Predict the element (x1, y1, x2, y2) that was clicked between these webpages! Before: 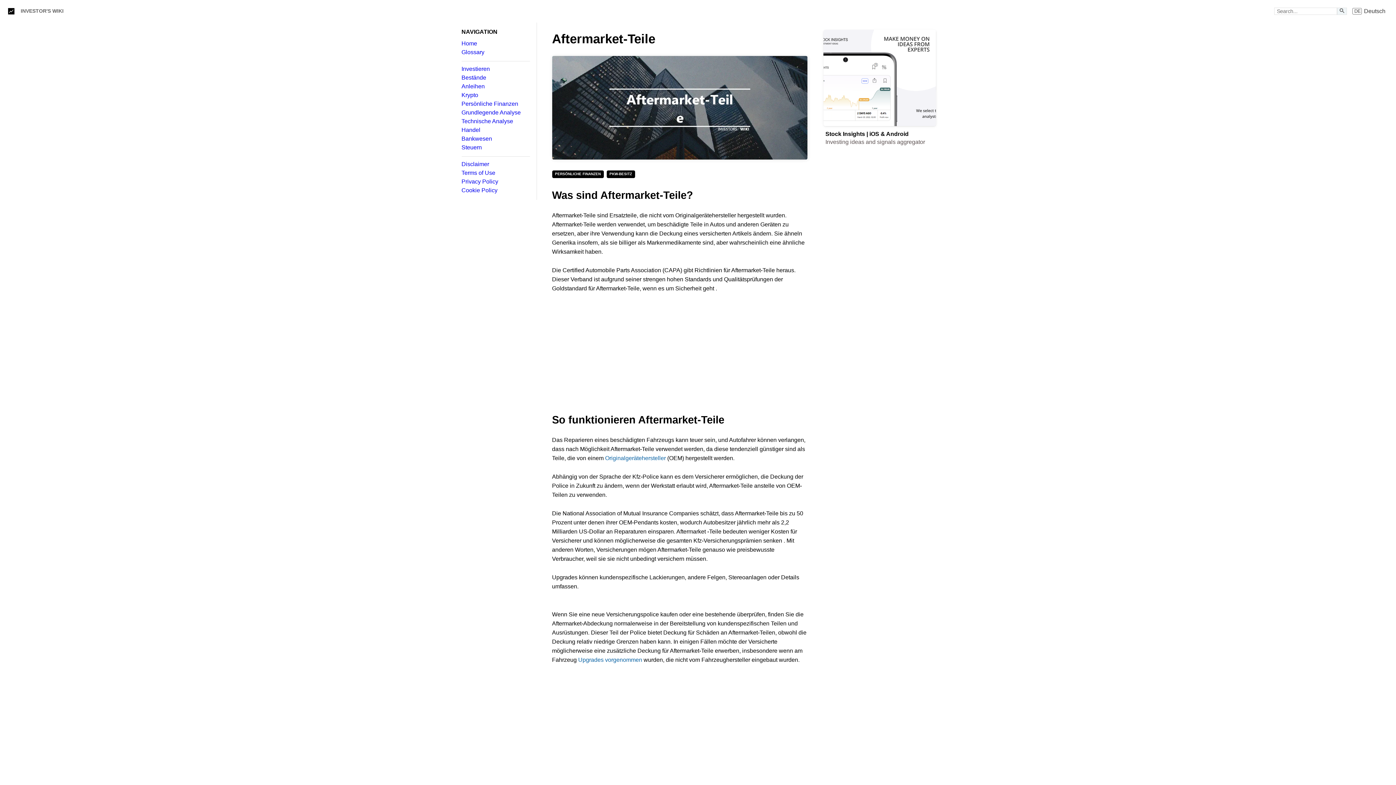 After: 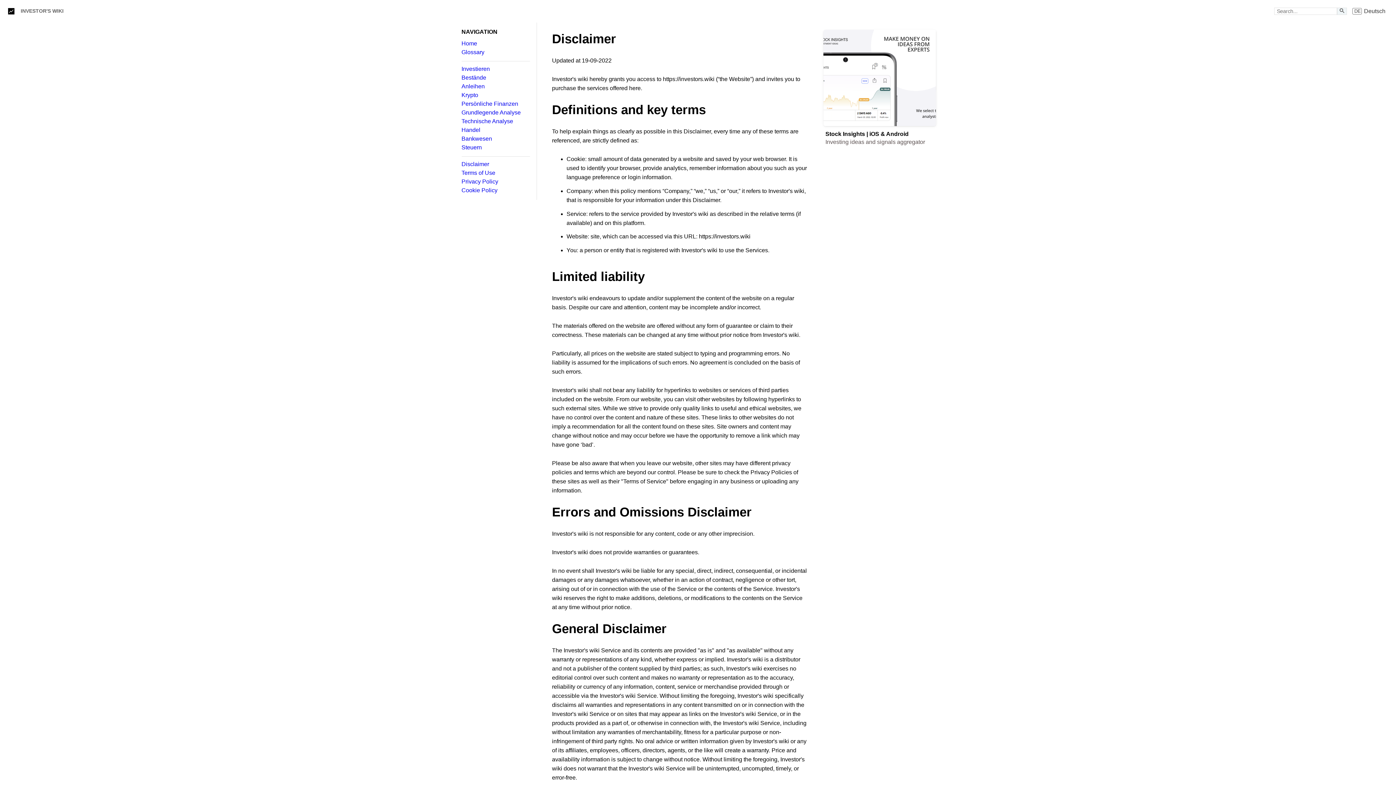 Action: bbox: (461, 161, 530, 167) label: Disclaimer